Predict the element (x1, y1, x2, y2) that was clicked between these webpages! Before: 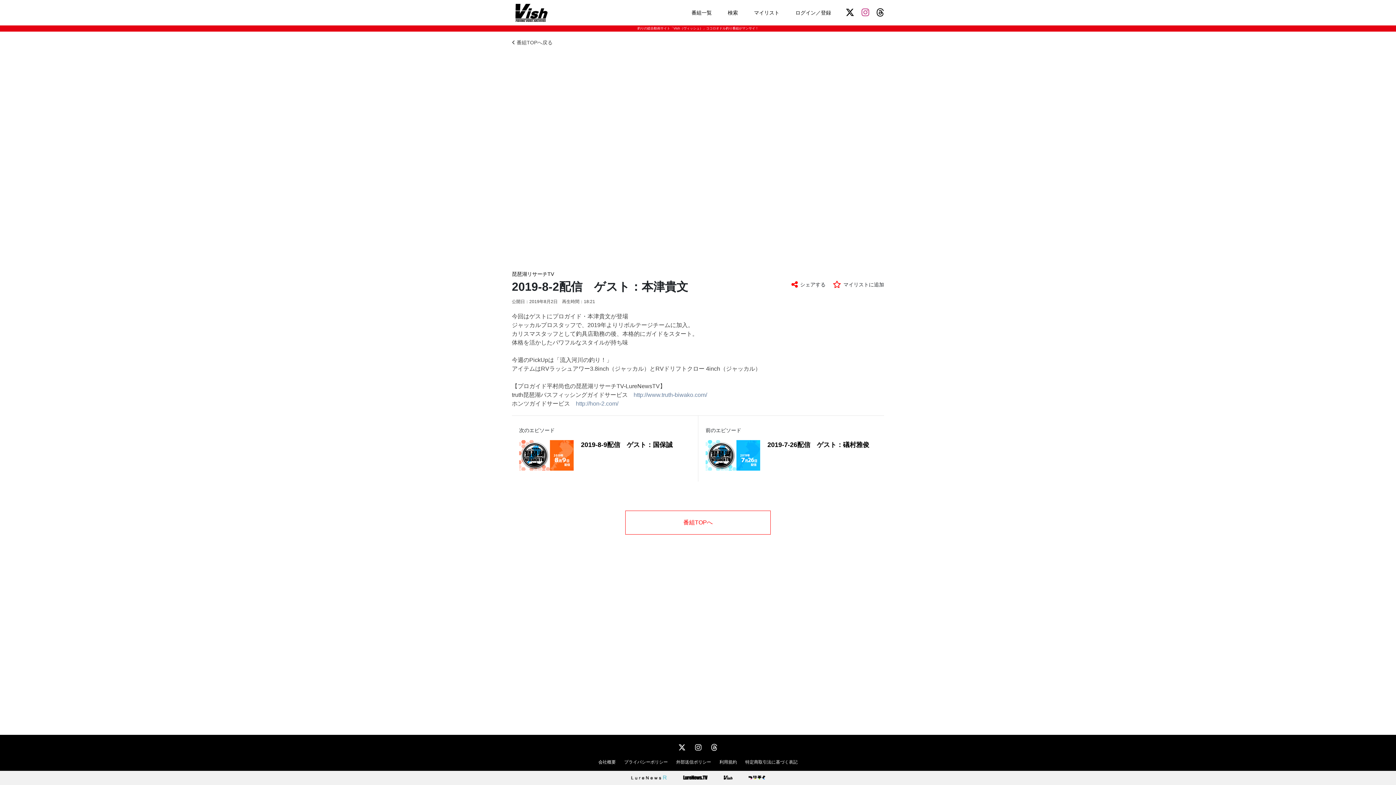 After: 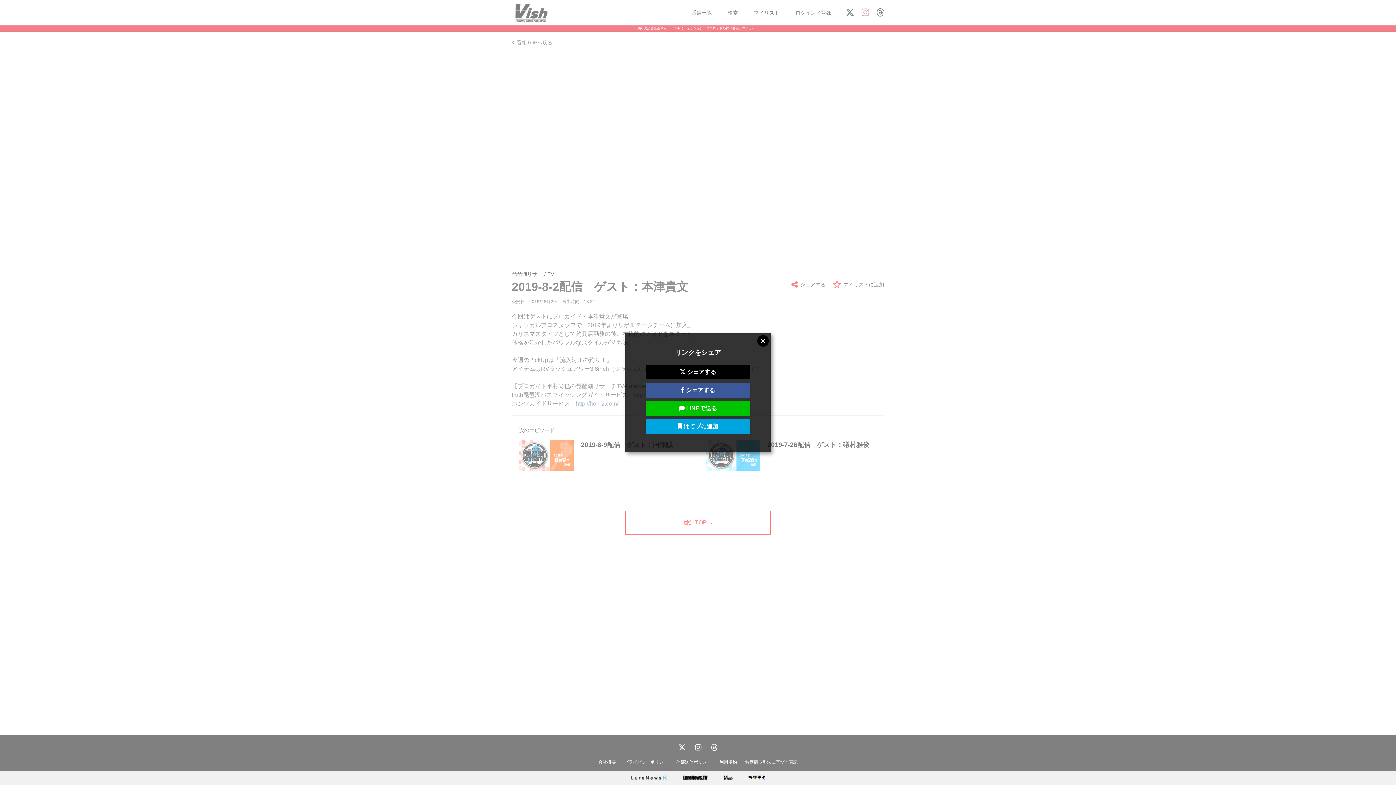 Action: label: シェアする bbox: (791, 281, 825, 294)